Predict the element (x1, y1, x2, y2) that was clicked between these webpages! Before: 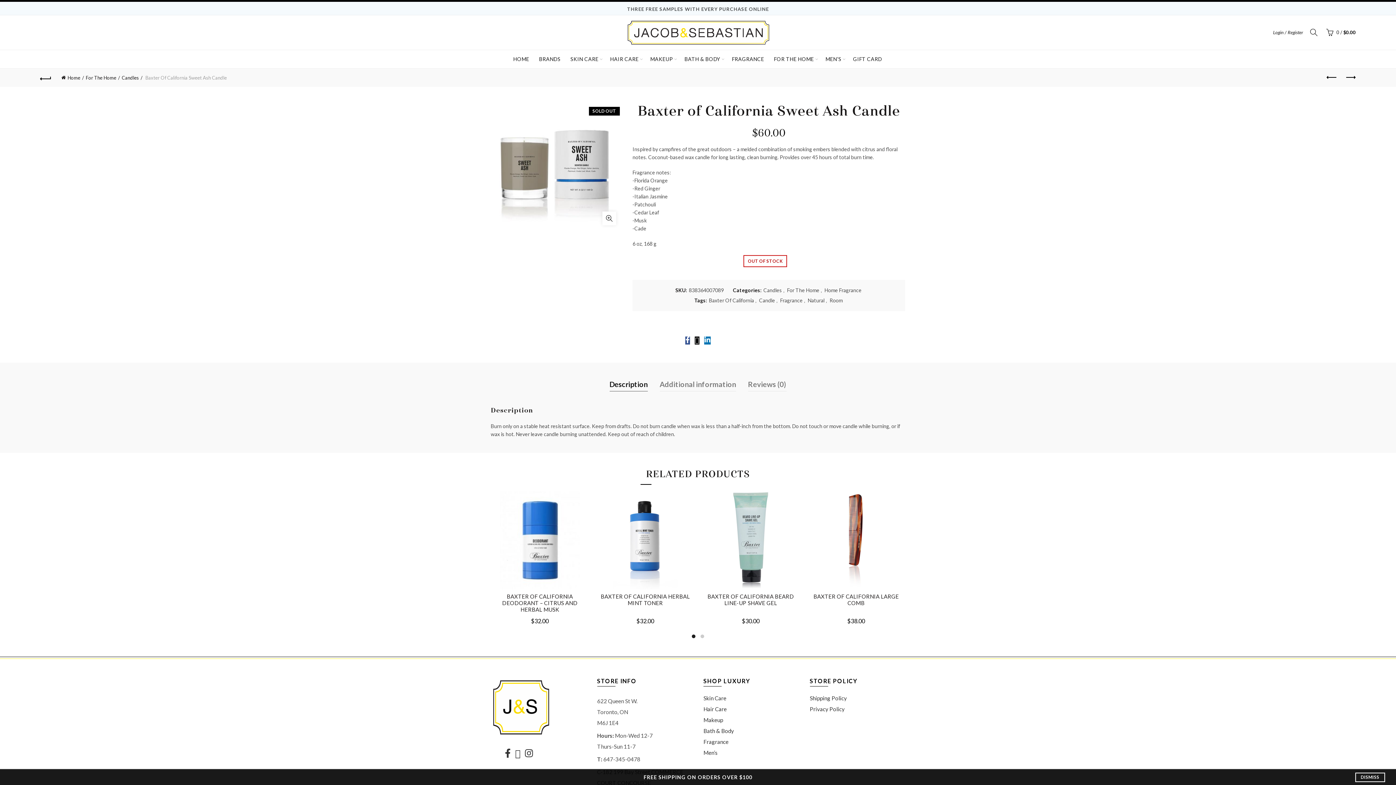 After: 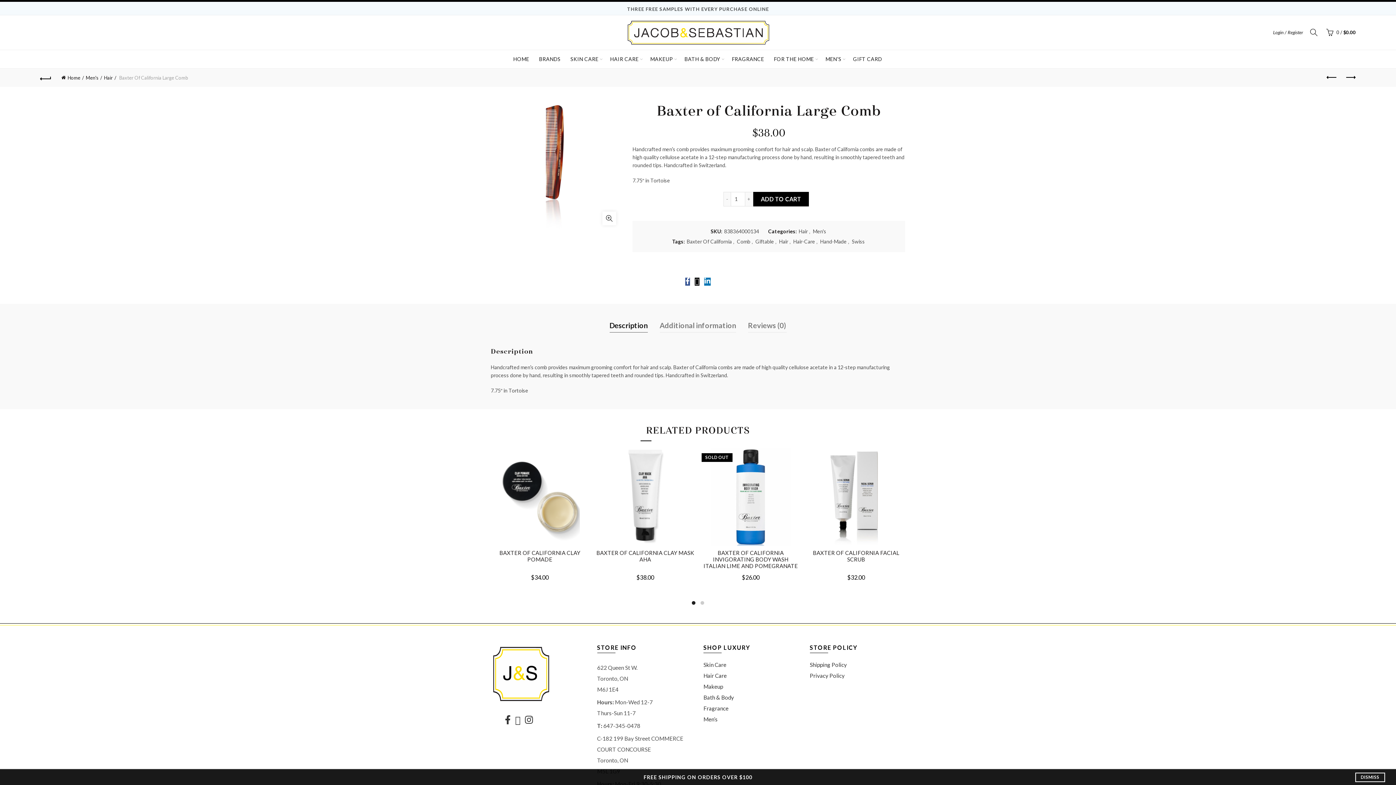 Action: bbox: (807, 593, 905, 606) label: BAXTER OF CALIFORNIA LARGE COMB